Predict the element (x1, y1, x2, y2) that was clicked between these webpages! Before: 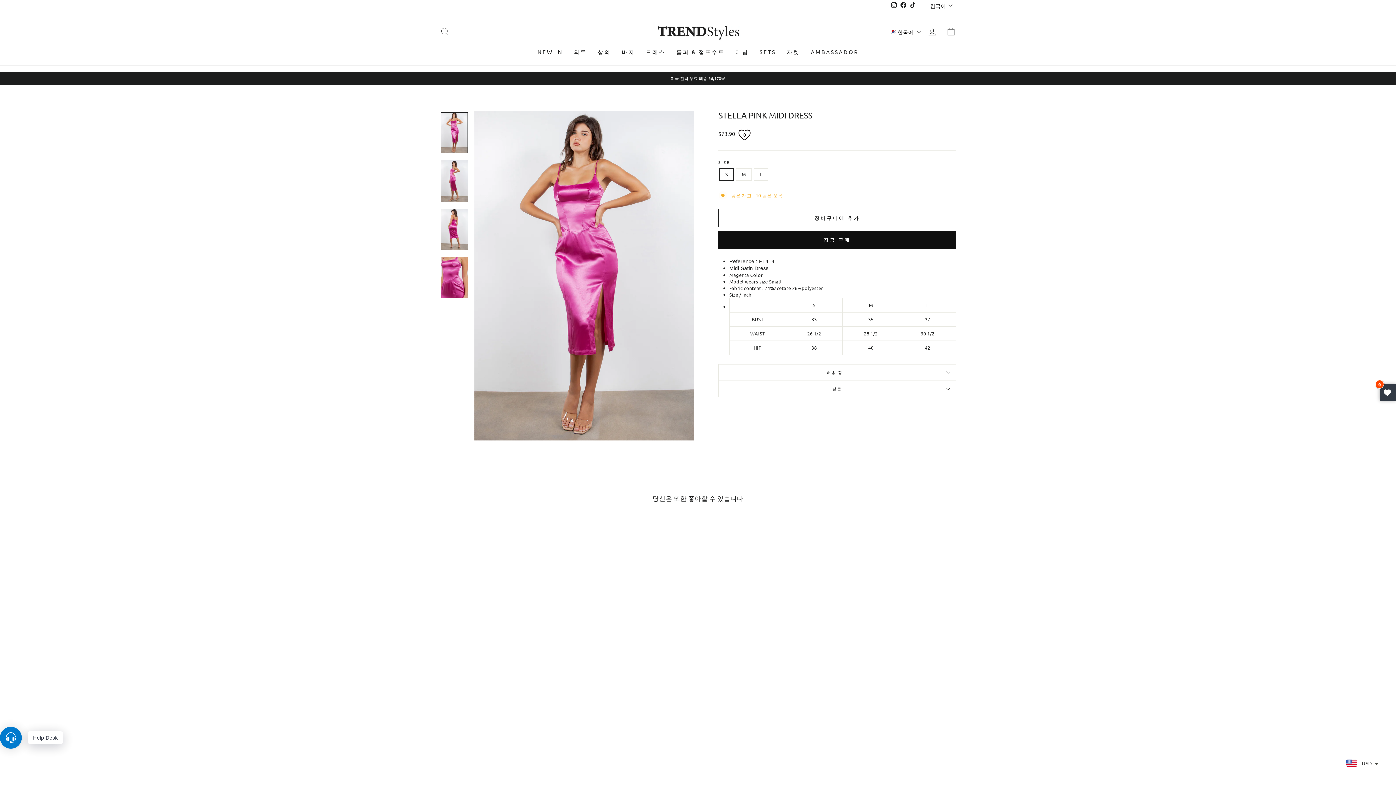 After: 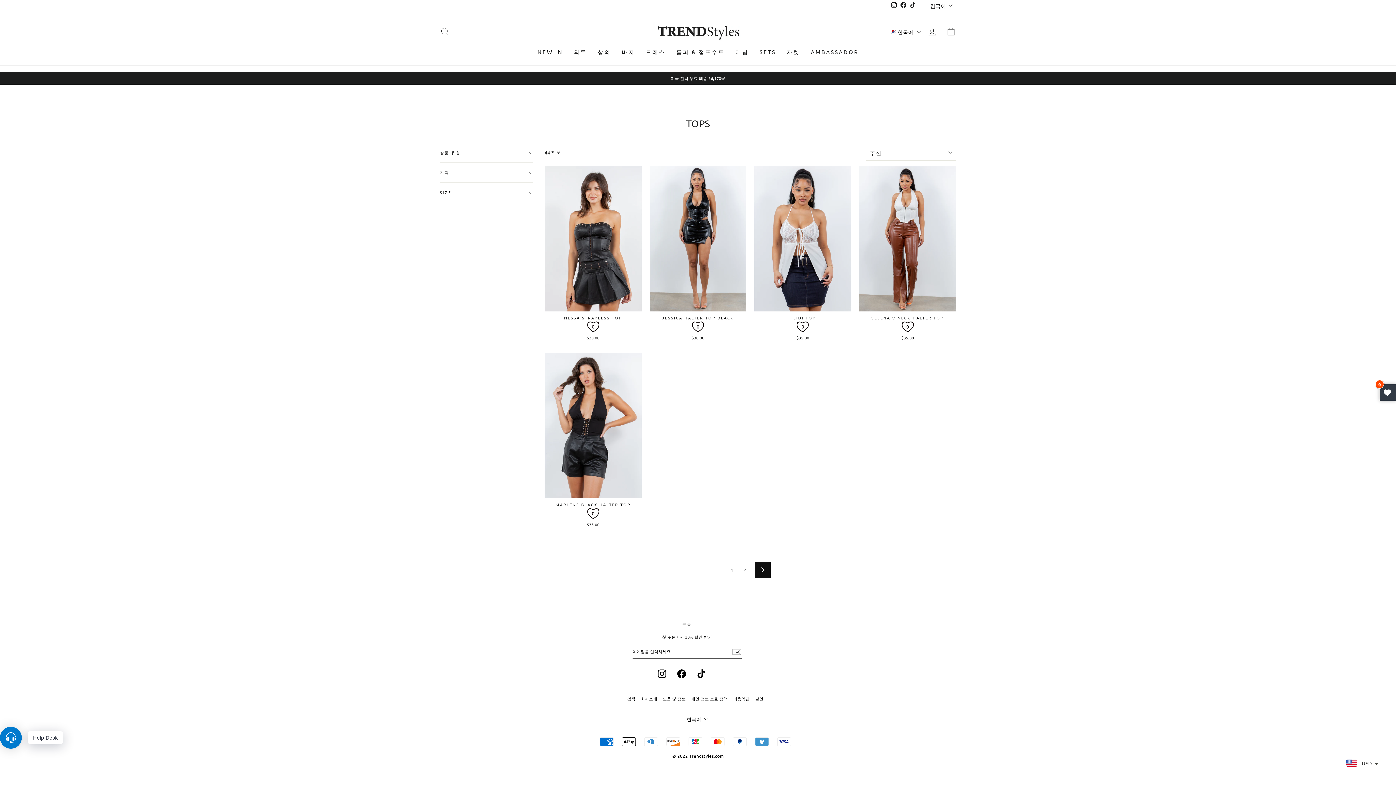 Action: bbox: (592, 45, 616, 58) label: 상의